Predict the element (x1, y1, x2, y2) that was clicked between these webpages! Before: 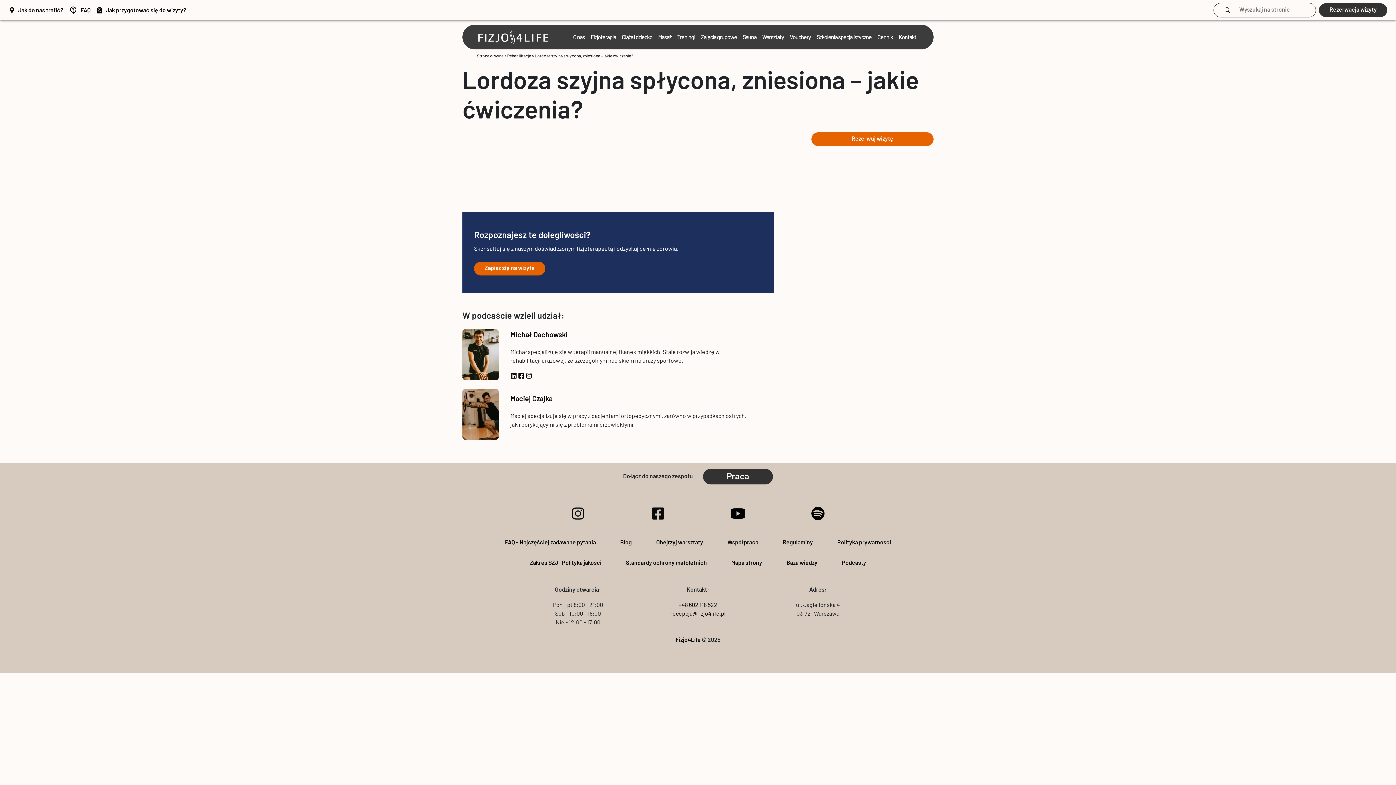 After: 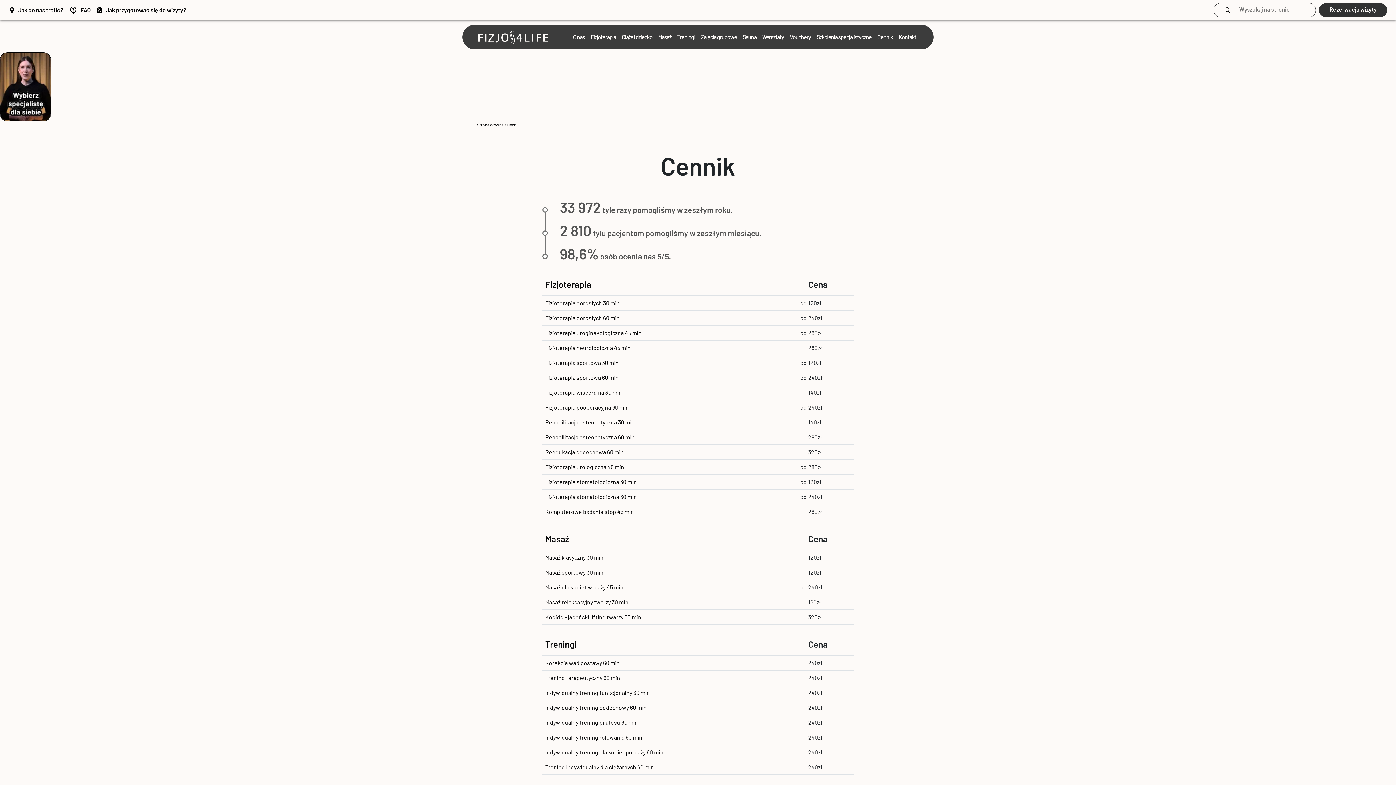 Action: label: Cennik bbox: (874, 24, 895, 49)